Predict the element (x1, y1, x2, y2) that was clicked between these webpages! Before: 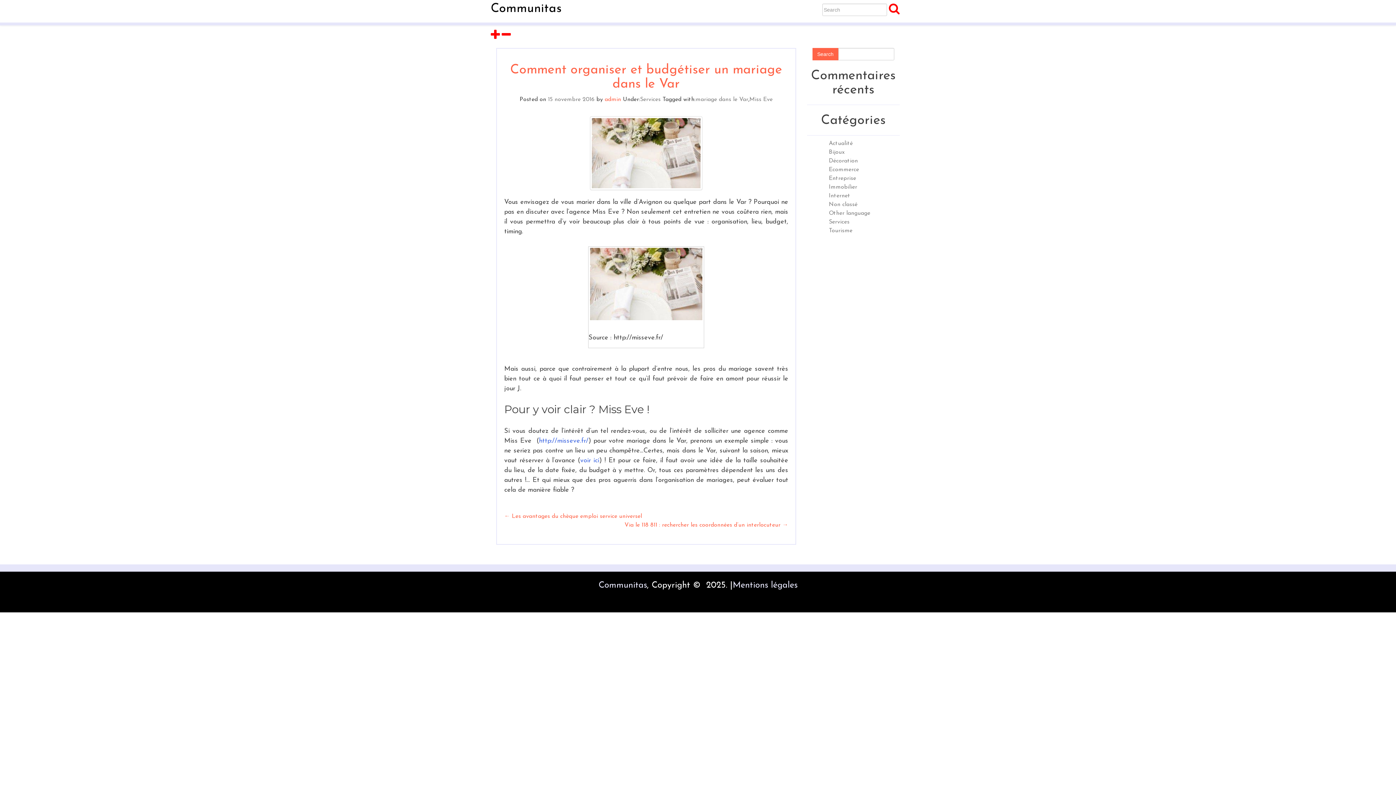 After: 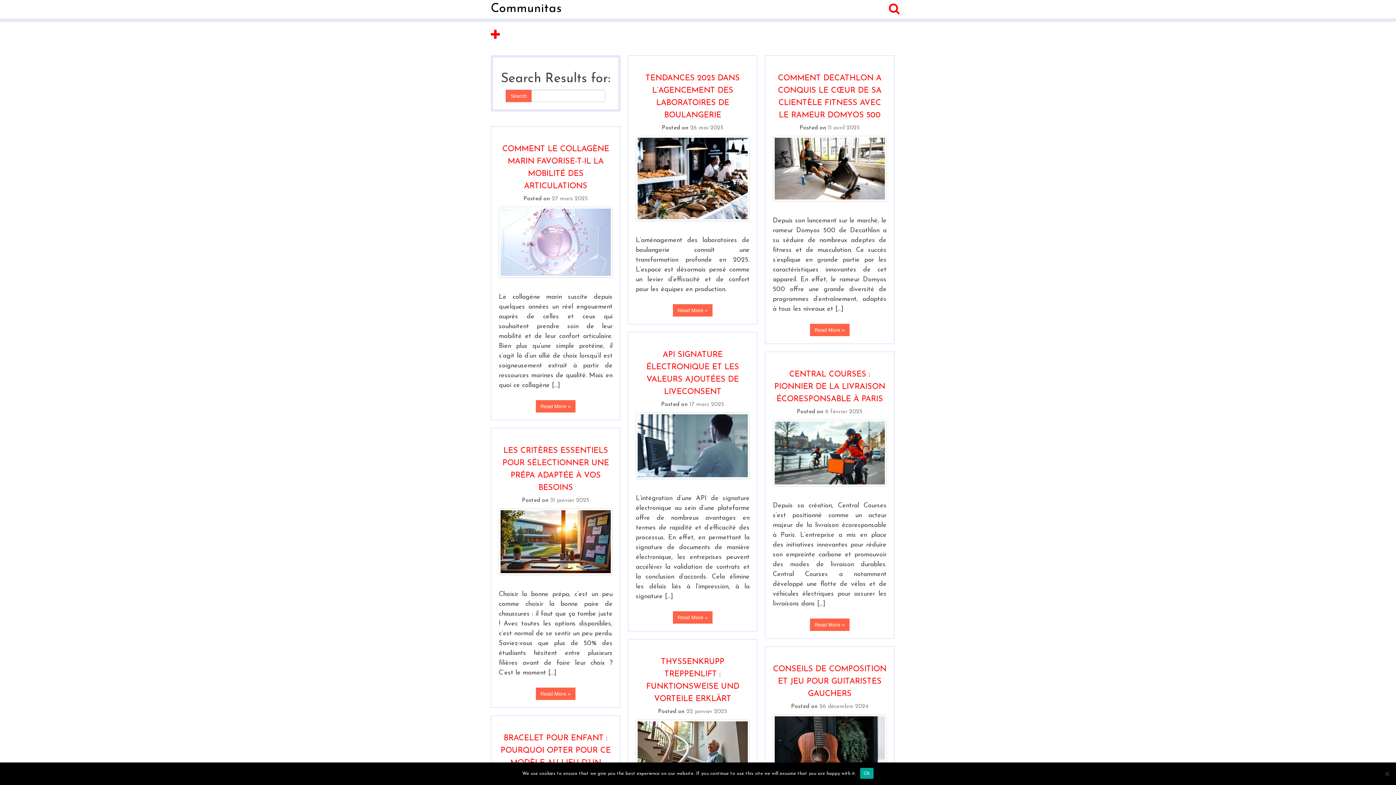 Action: bbox: (812, 48, 838, 60) label: Search